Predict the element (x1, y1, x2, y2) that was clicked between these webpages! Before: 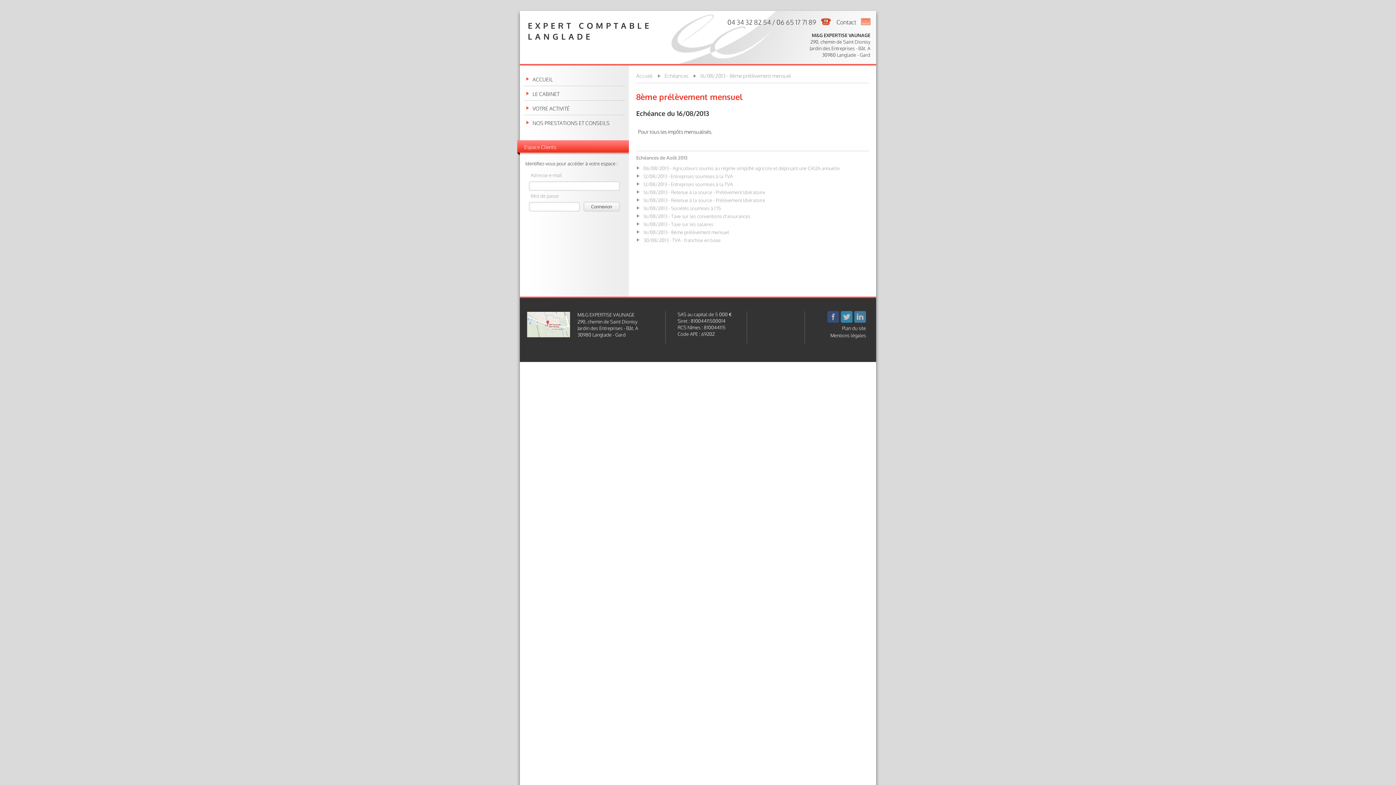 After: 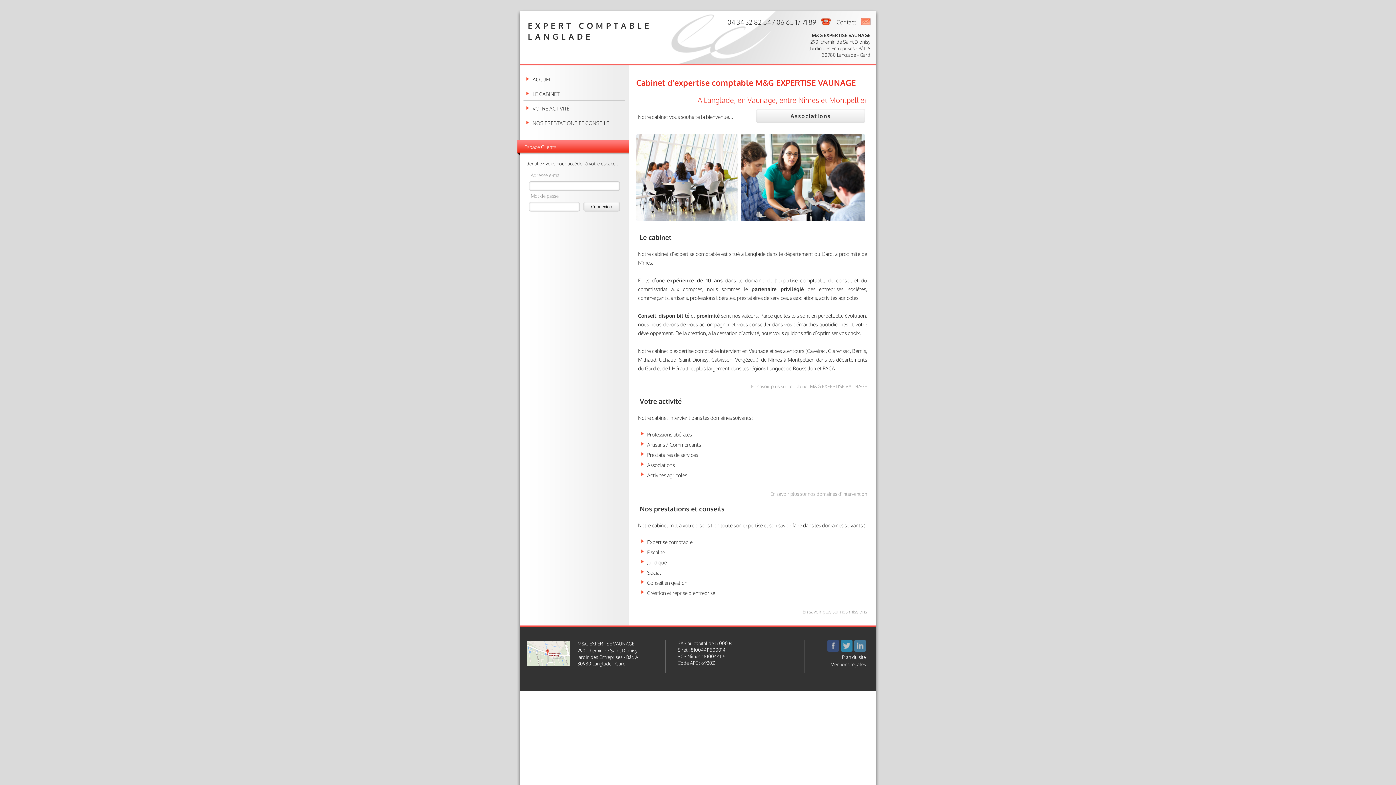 Action: label: Plan du site bbox: (842, 325, 866, 331)